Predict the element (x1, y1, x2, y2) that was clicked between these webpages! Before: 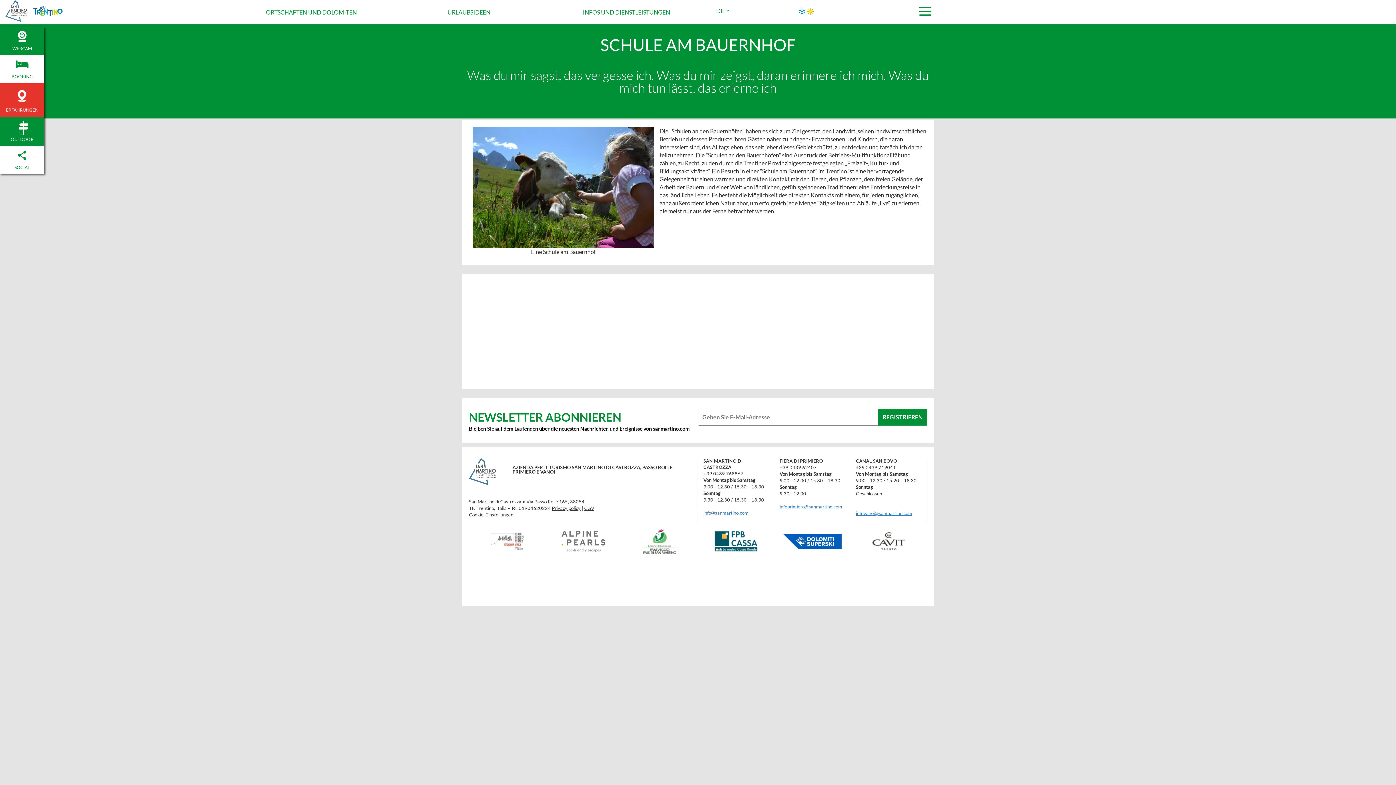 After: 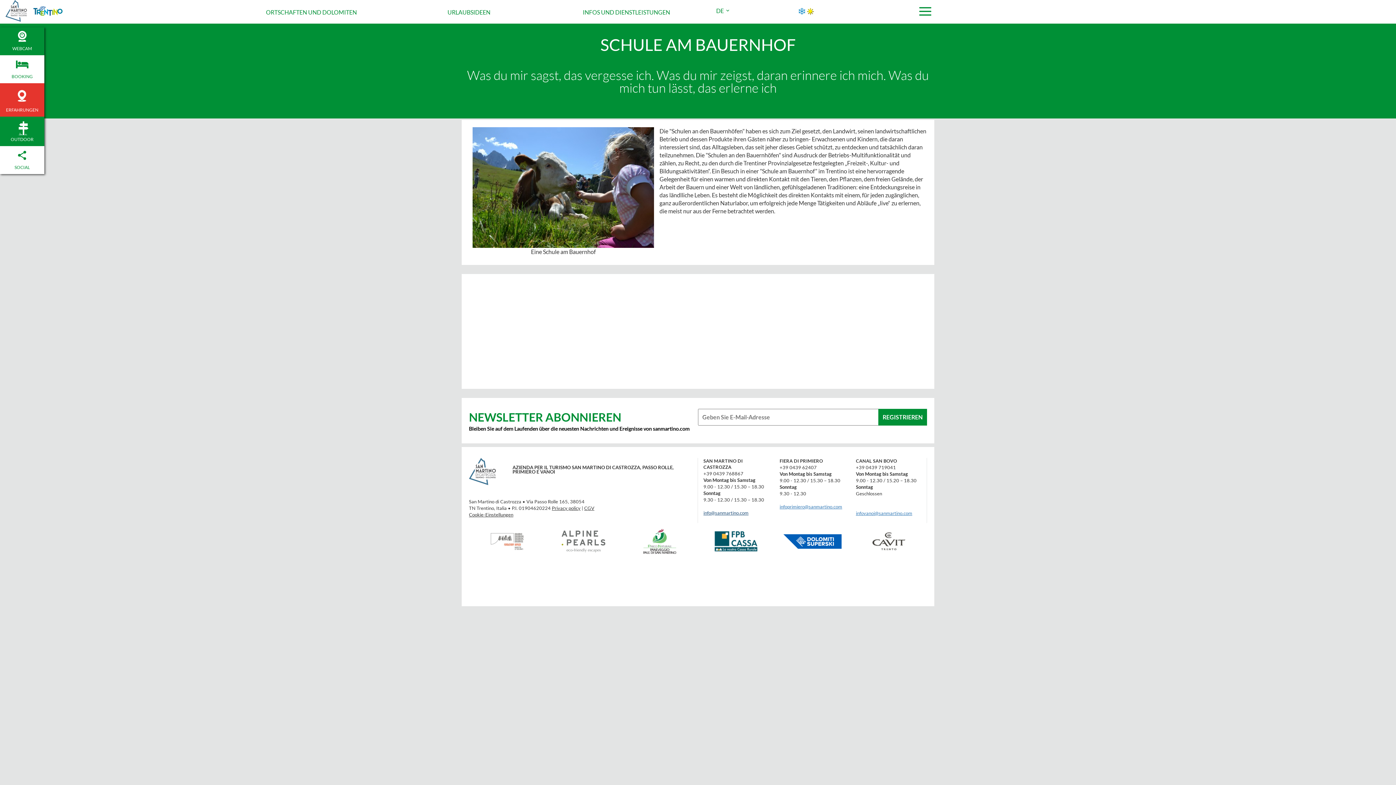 Action: label: info@sanmartino.com bbox: (703, 510, 748, 515)